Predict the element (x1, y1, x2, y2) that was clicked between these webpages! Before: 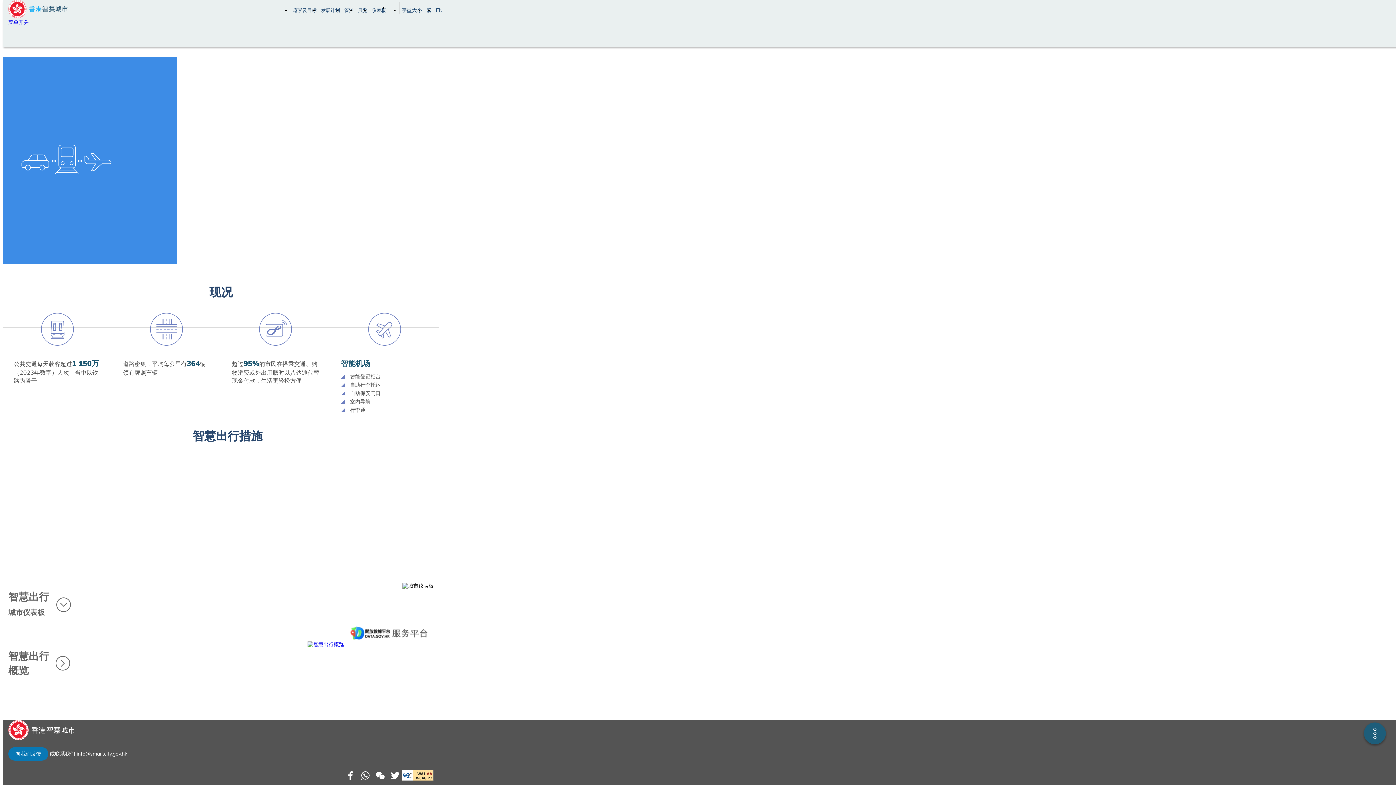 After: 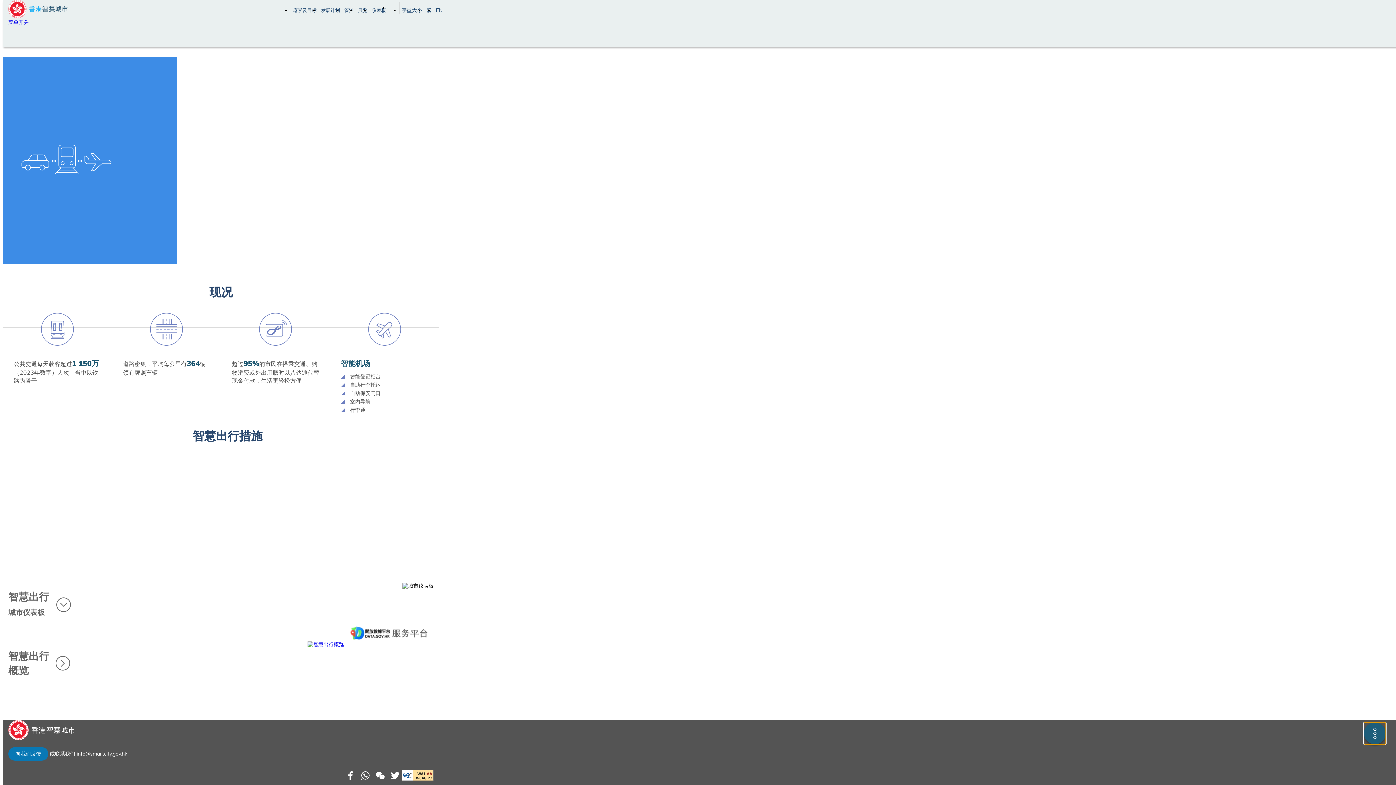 Action: bbox: (1364, 736, 1386, 746)